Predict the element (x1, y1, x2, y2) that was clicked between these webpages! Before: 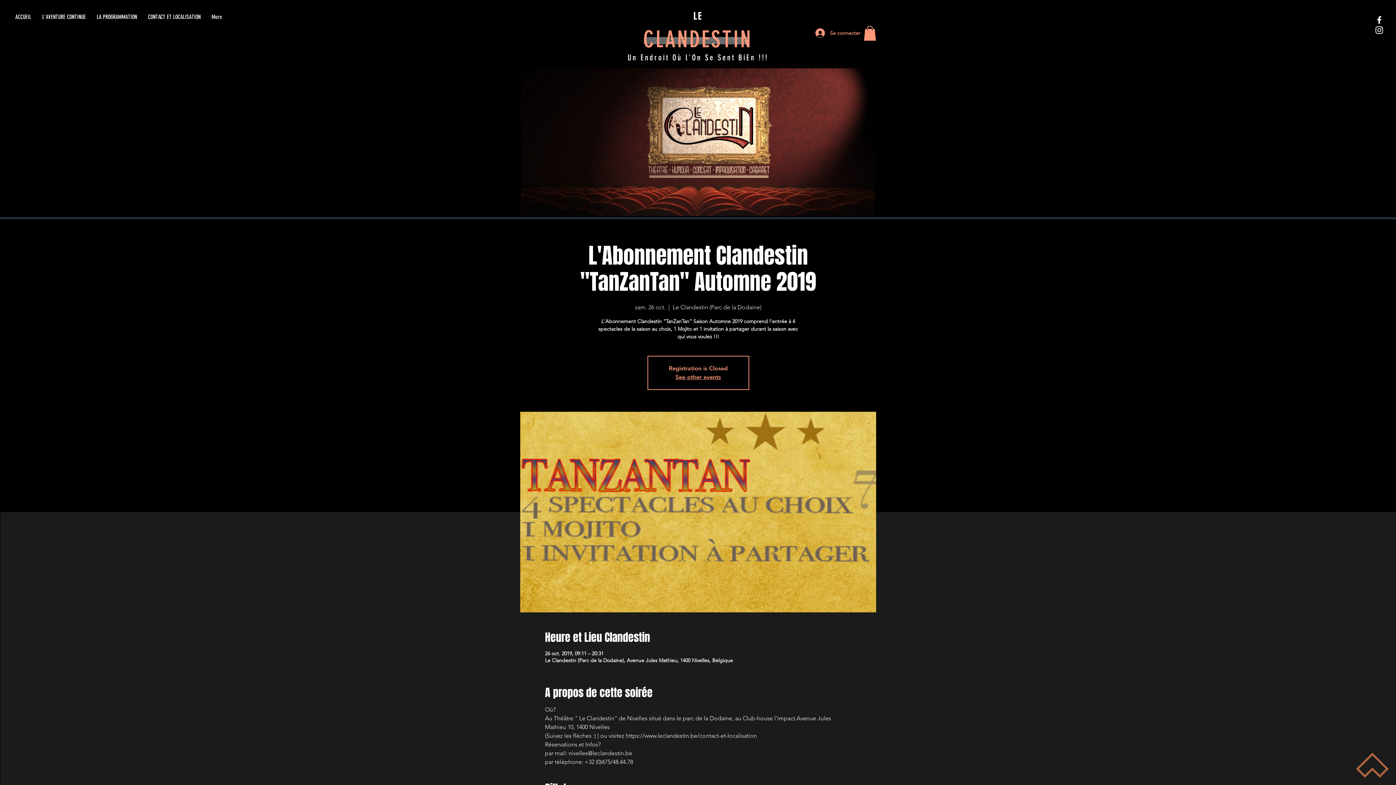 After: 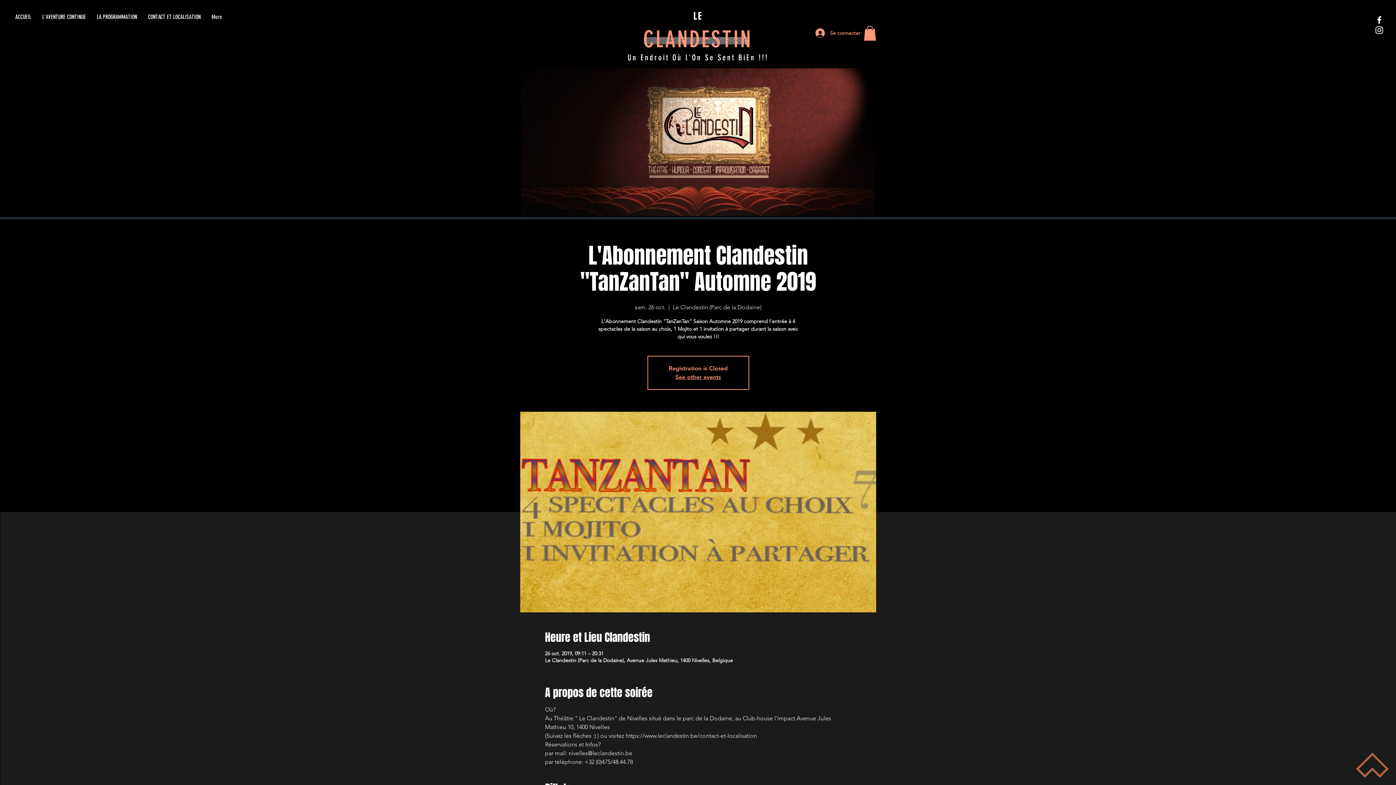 Action: label: White Instagram Icon bbox: (1374, 25, 1384, 35)